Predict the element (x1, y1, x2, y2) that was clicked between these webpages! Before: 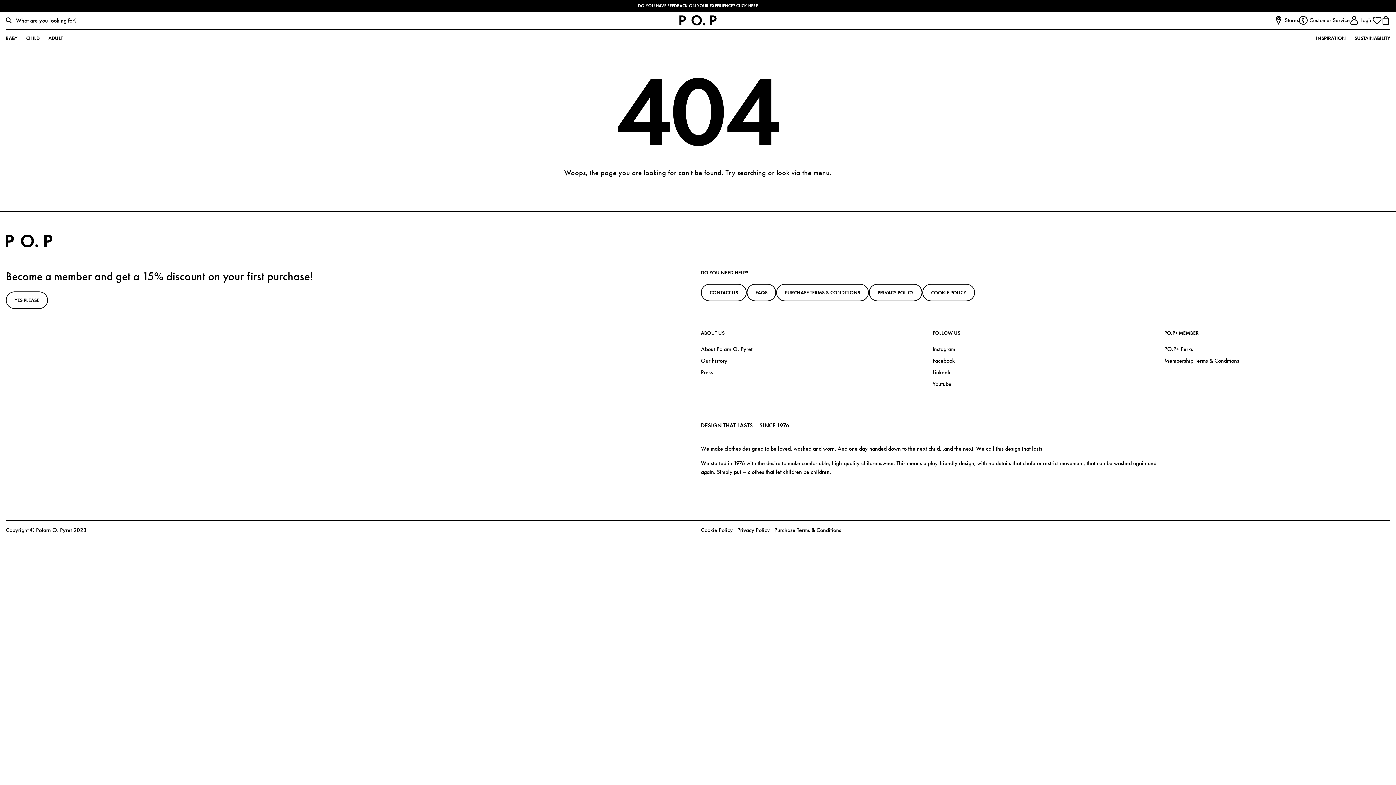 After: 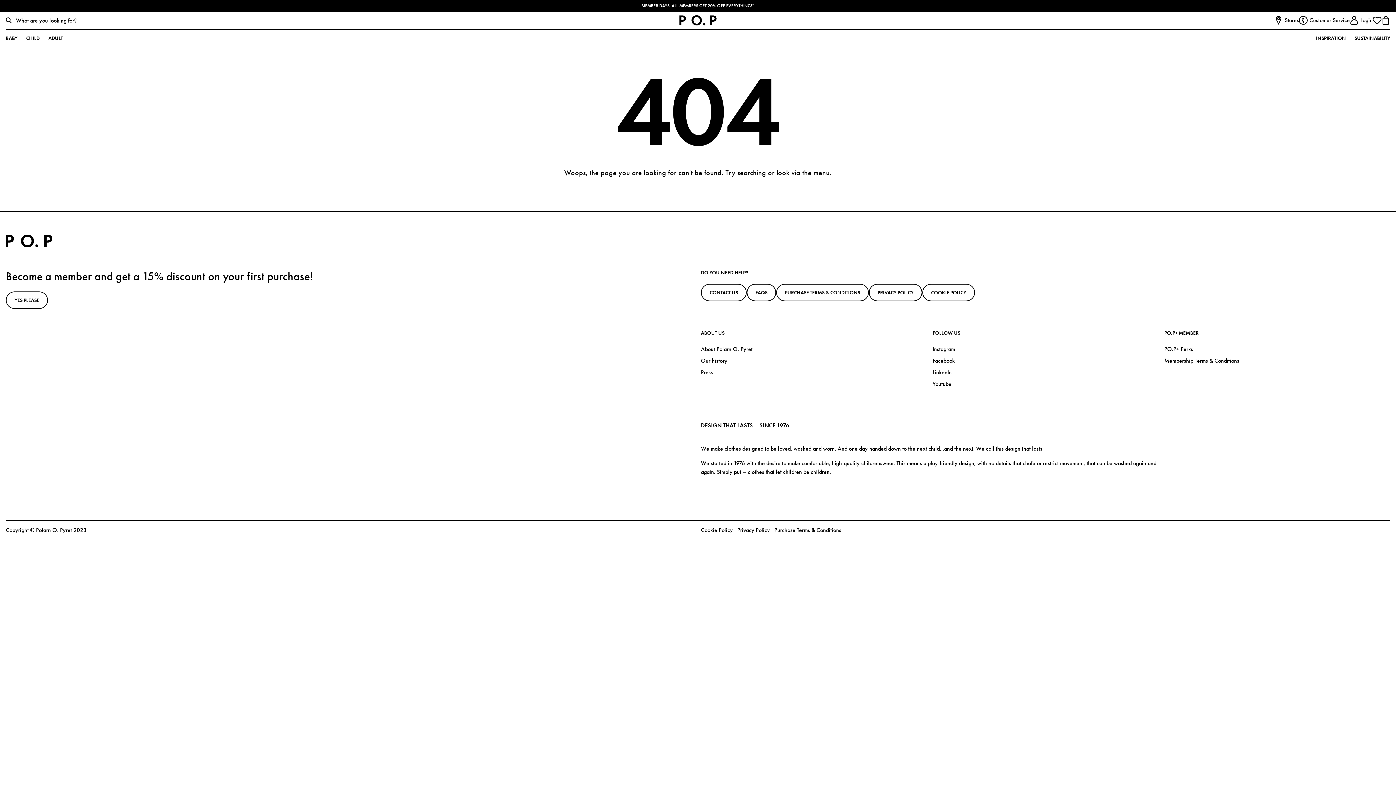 Action: bbox: (932, 369, 1158, 376) label: LinkedIn